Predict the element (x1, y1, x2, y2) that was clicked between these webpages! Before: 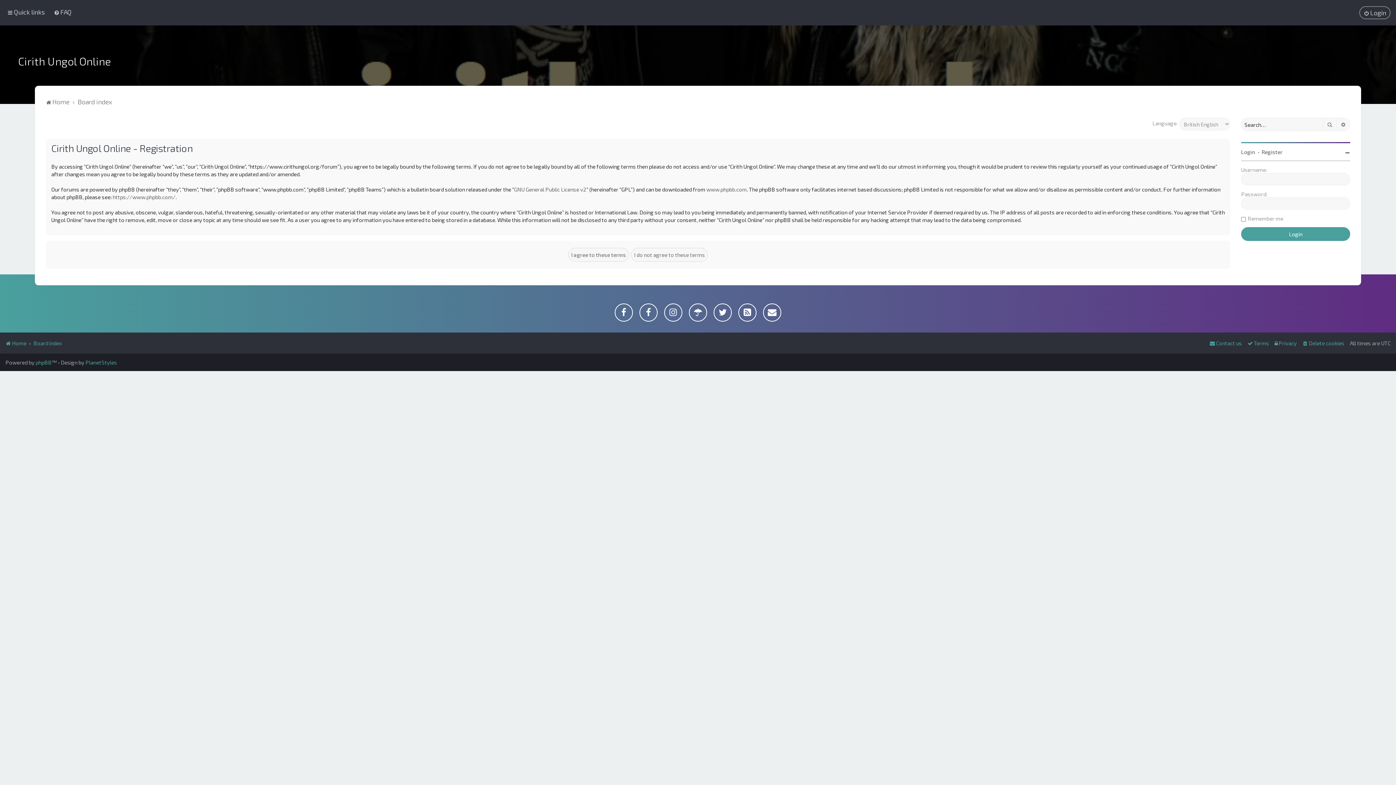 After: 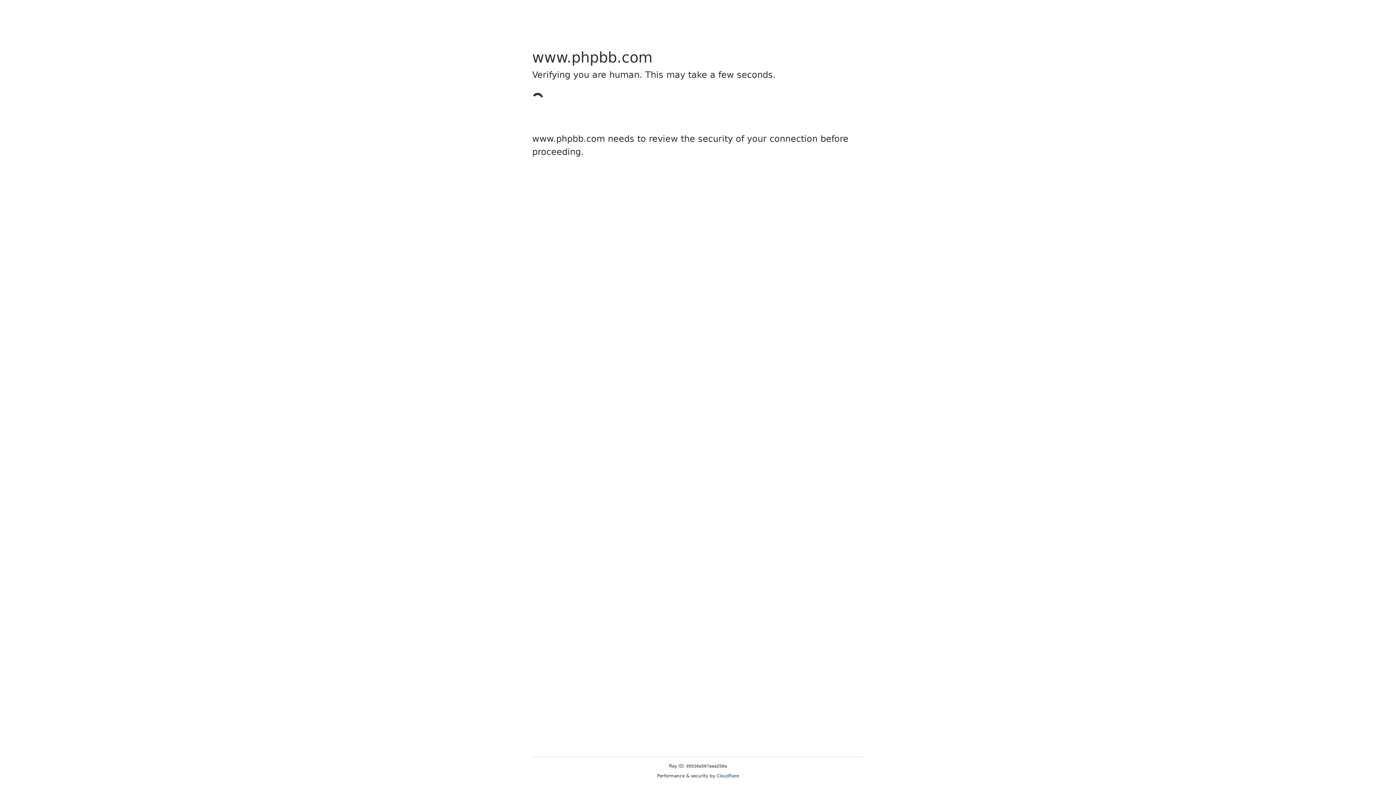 Action: label: https://www.phpbb.com/ bbox: (112, 193, 175, 200)